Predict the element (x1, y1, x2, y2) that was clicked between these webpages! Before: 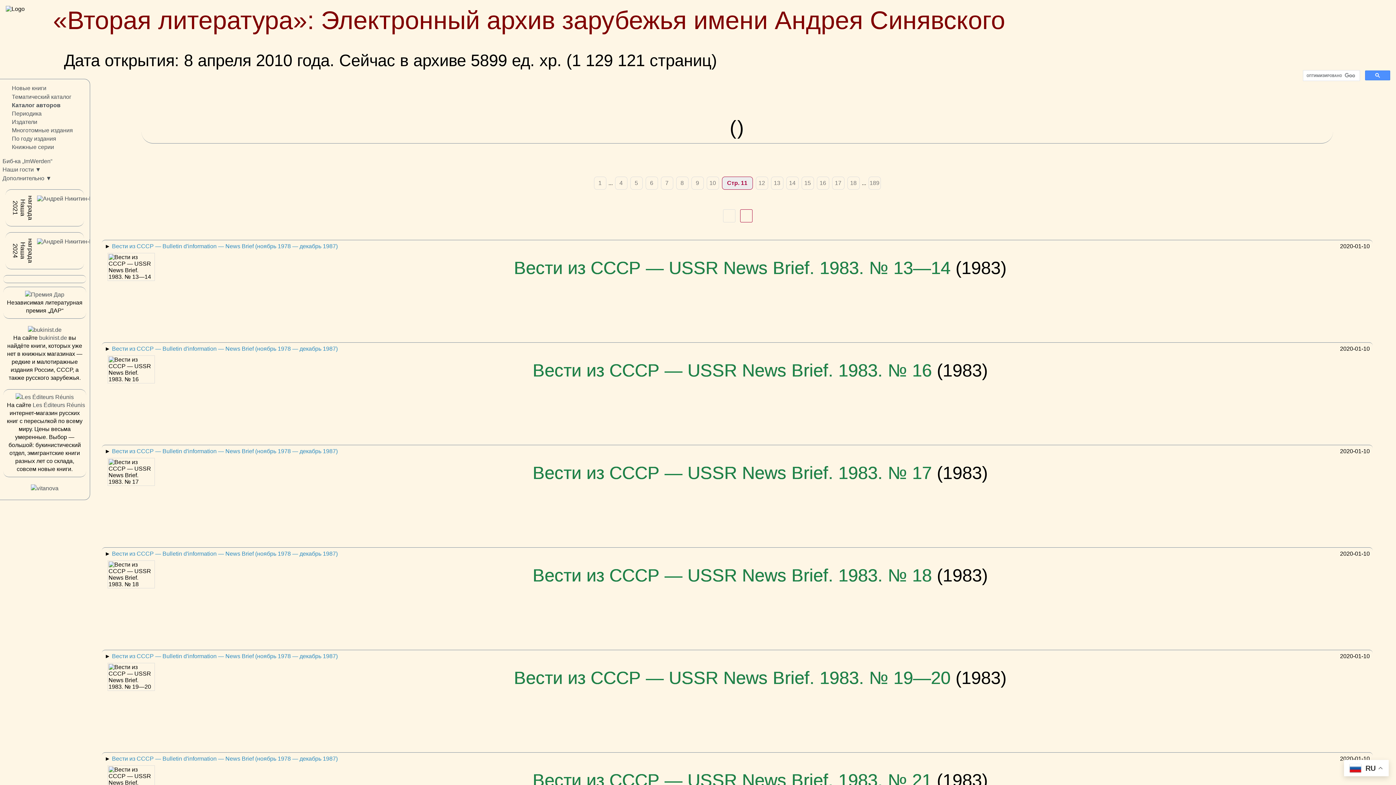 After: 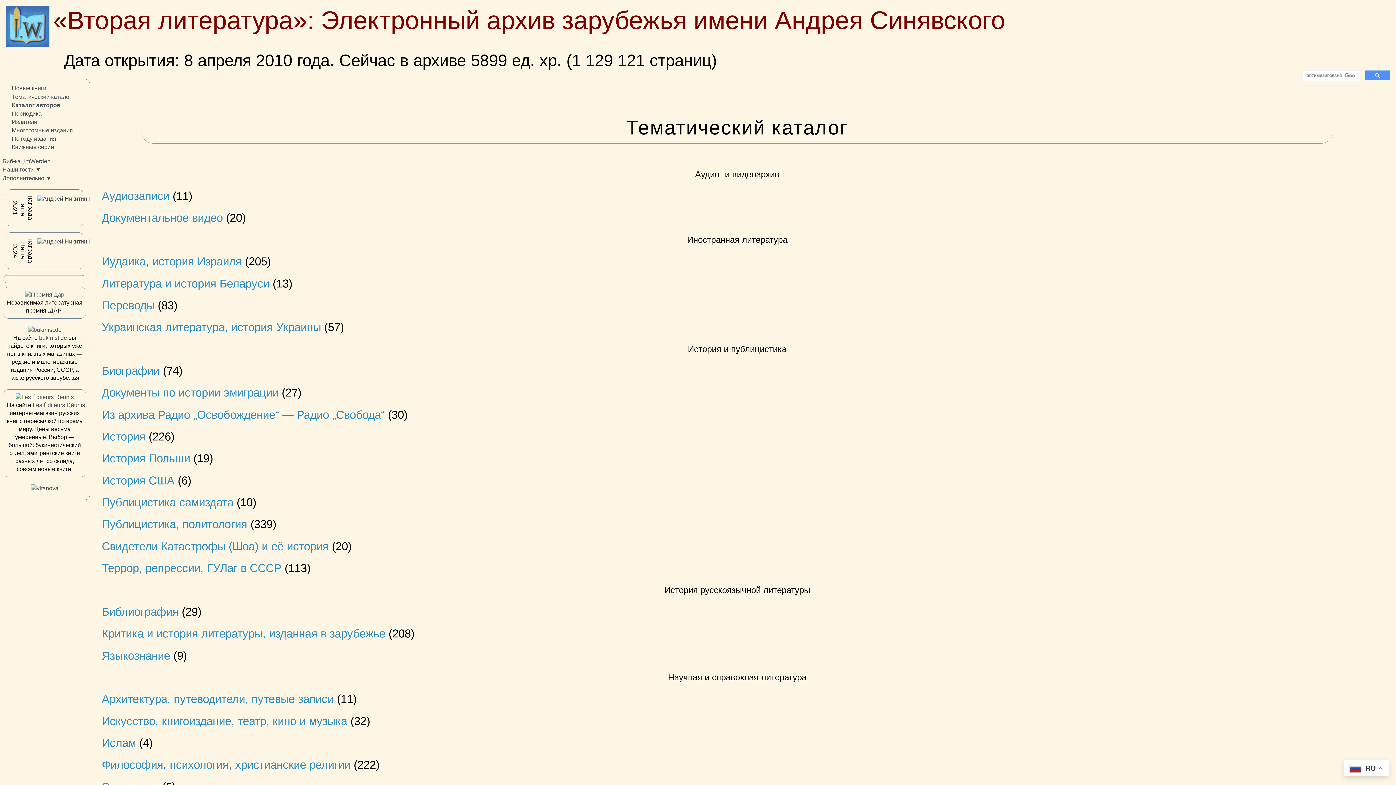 Action: bbox: (8, 93, 89, 102) label: Тематический каталог